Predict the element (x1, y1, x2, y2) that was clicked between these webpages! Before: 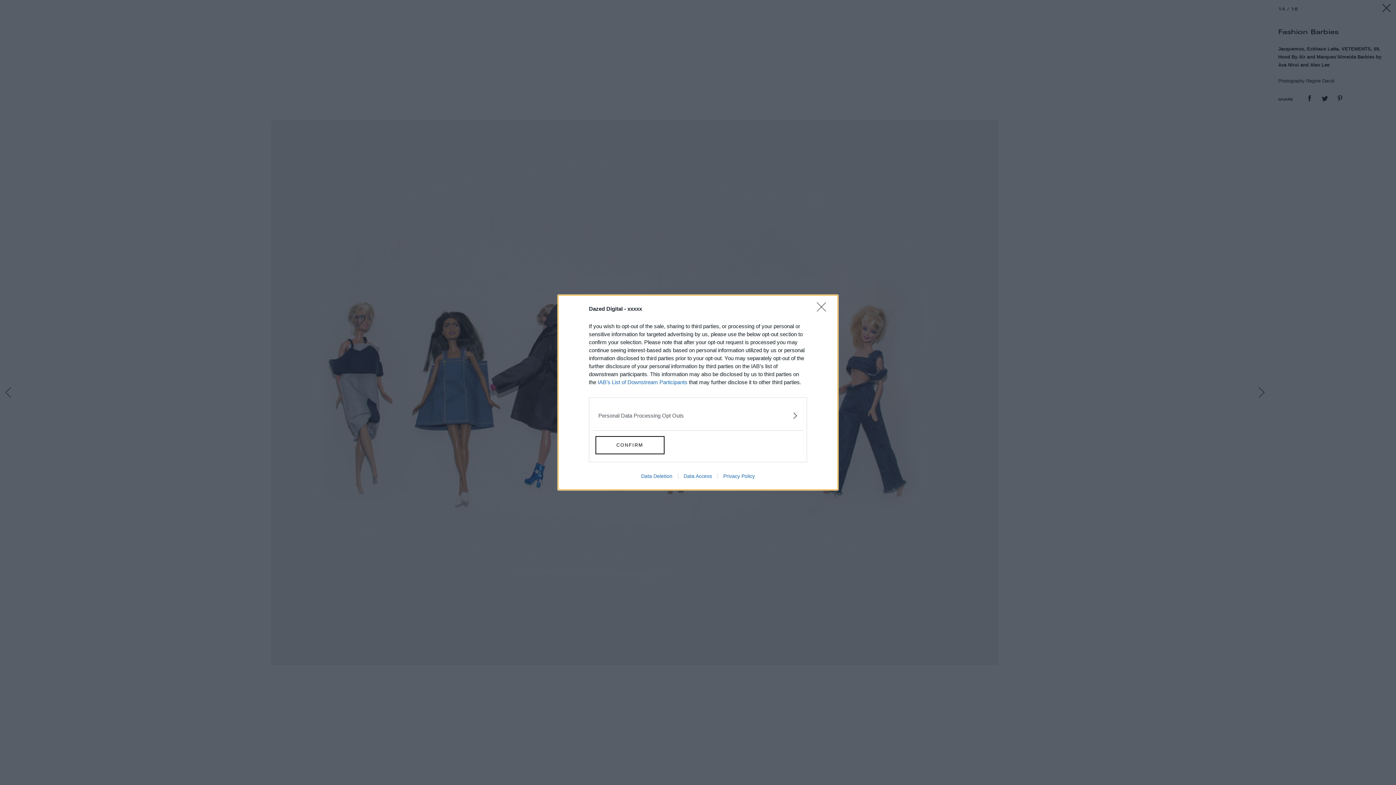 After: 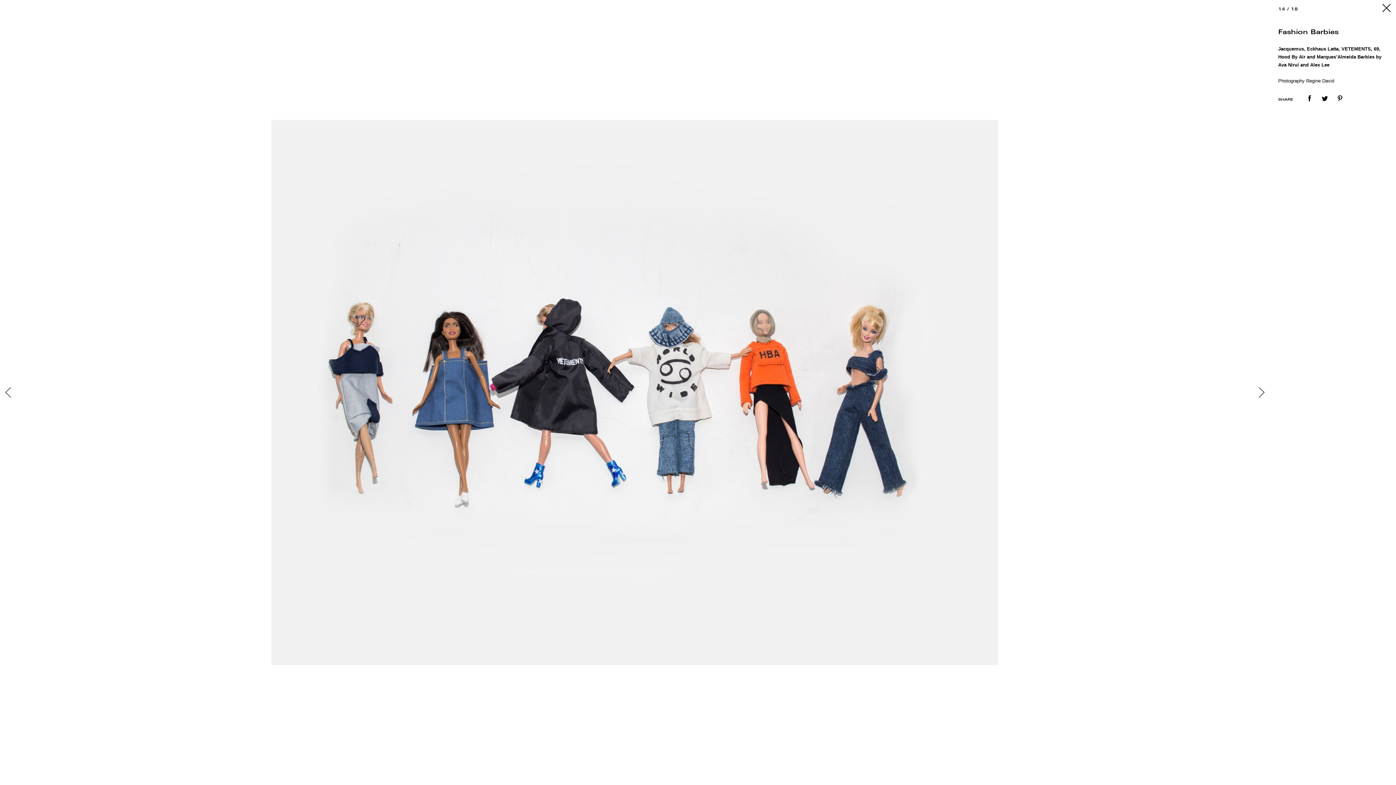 Action: bbox: (595, 436, 664, 454) label: CONFIRM